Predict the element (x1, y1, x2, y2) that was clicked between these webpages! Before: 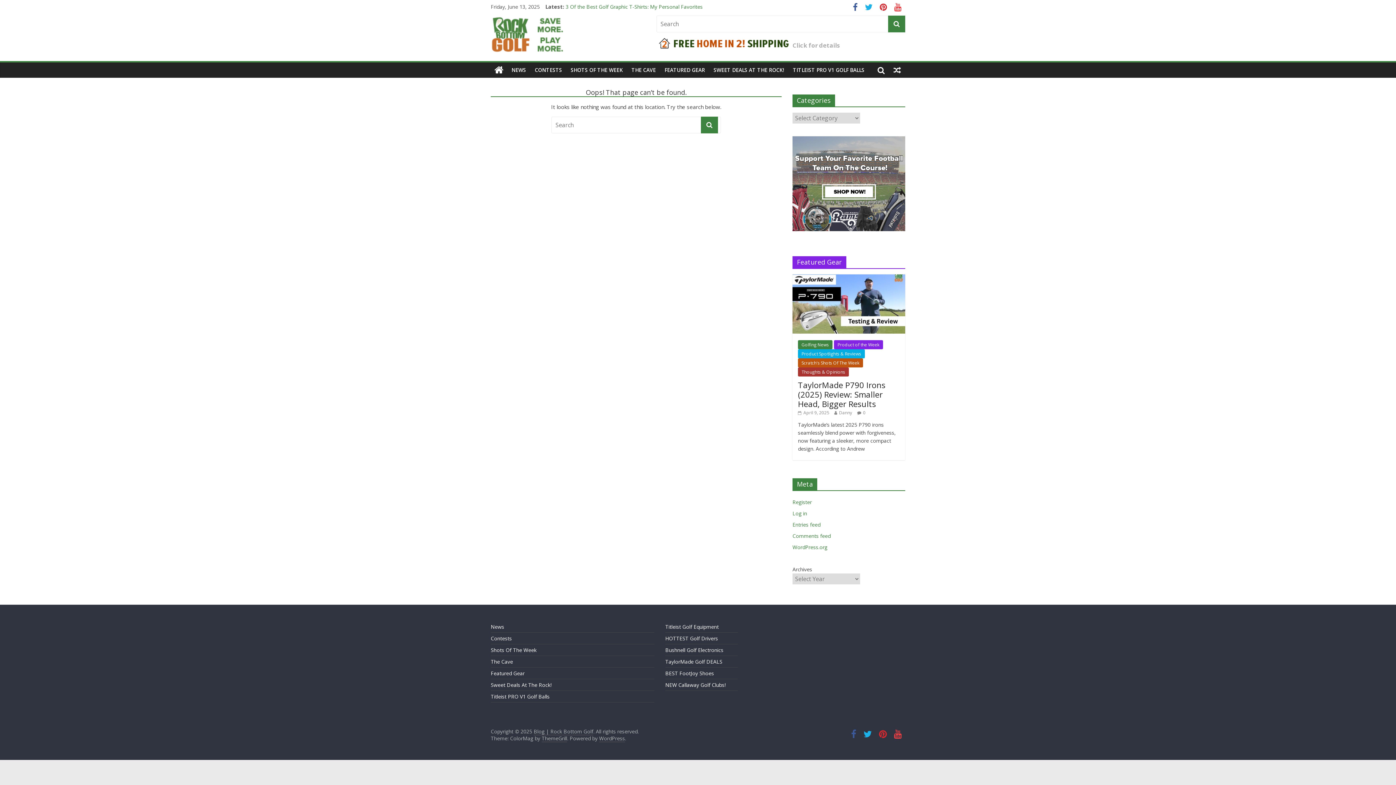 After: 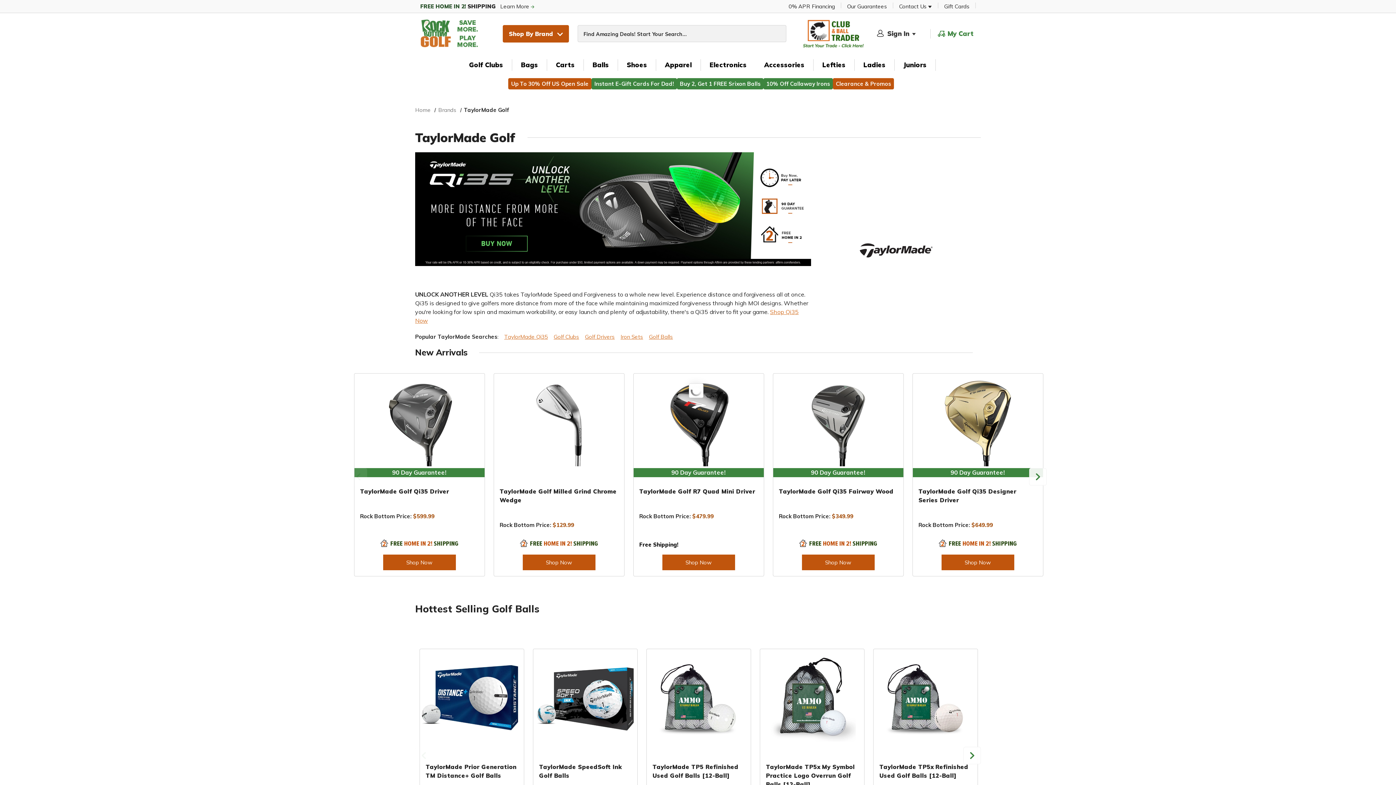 Action: bbox: (665, 658, 722, 665) label: TaylorMade Golf DEALS